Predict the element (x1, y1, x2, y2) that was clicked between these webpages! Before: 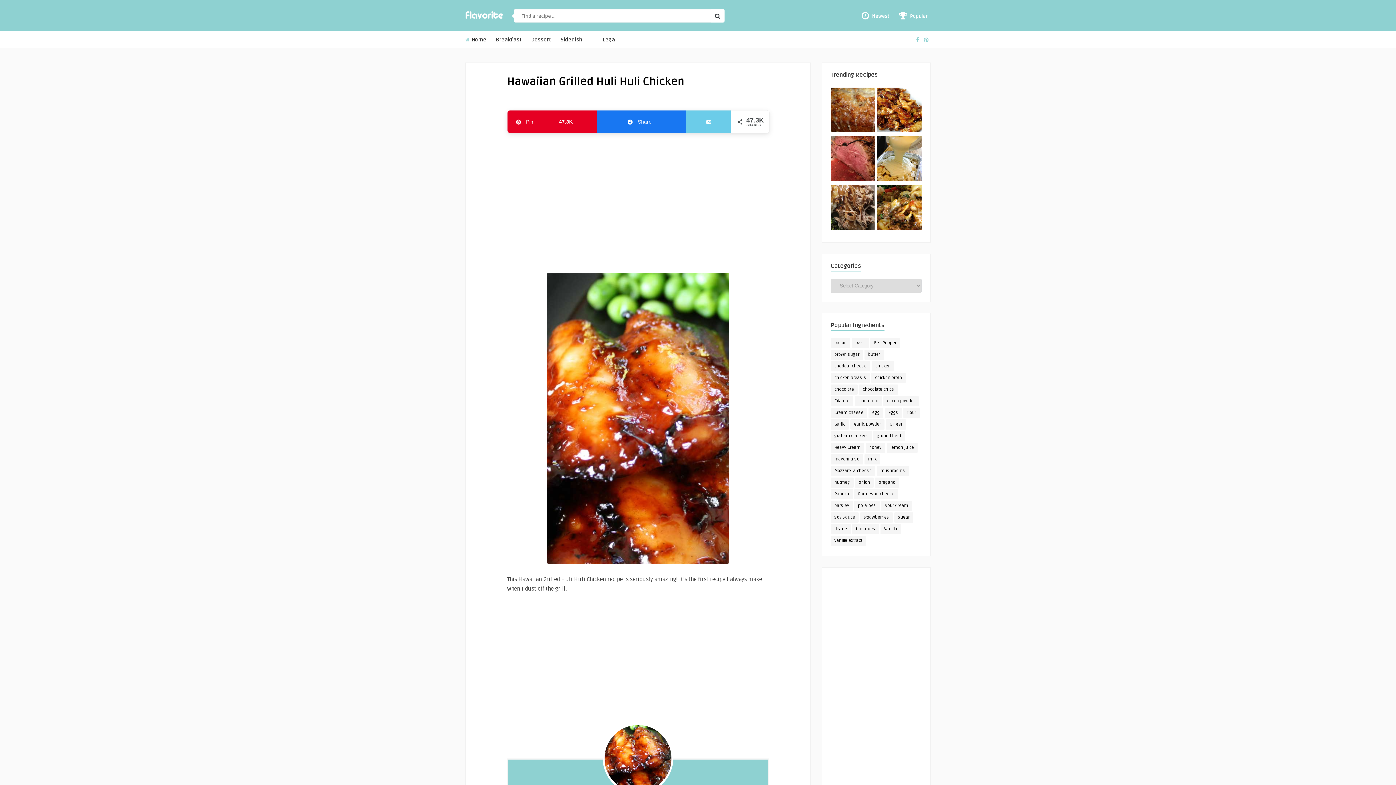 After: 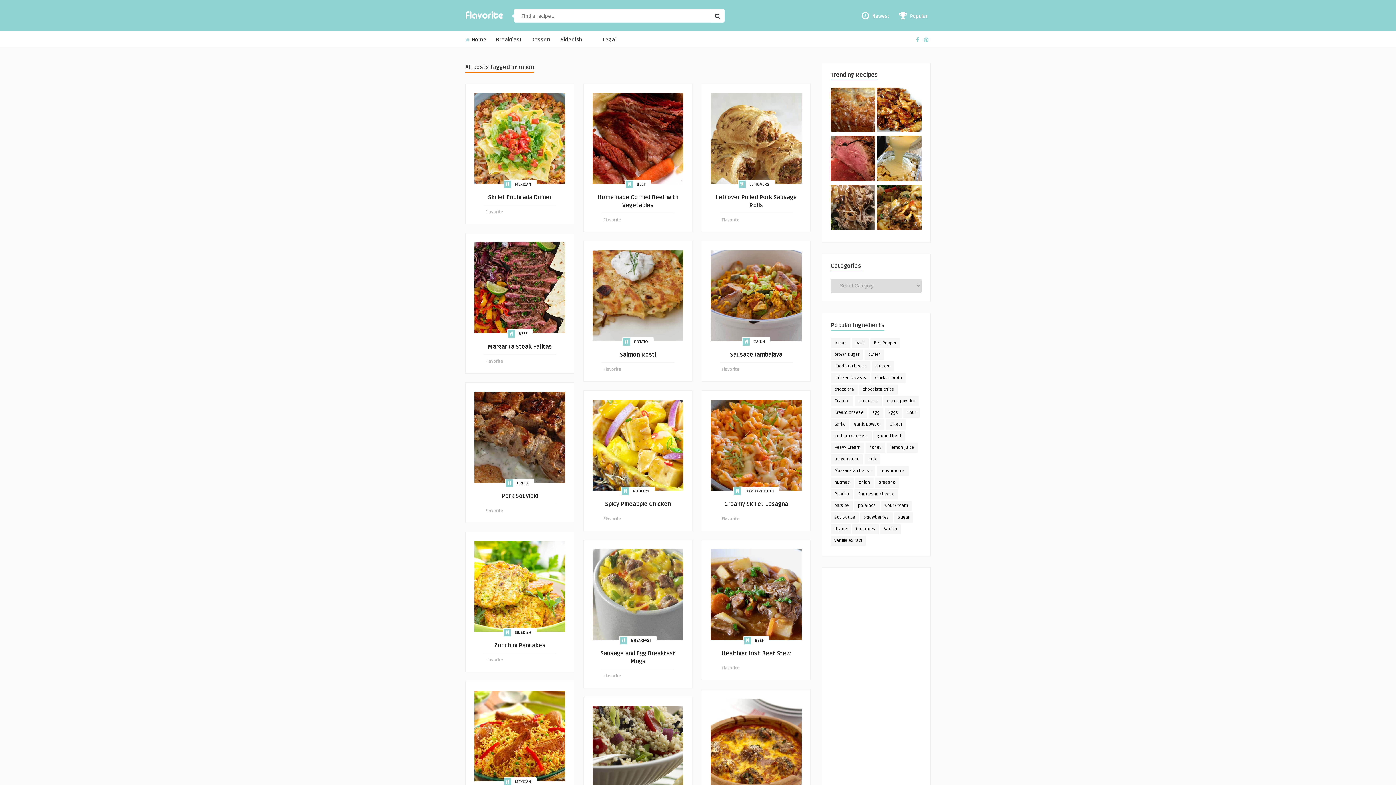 Action: label: onion (230 items) bbox: (855, 477, 873, 488)